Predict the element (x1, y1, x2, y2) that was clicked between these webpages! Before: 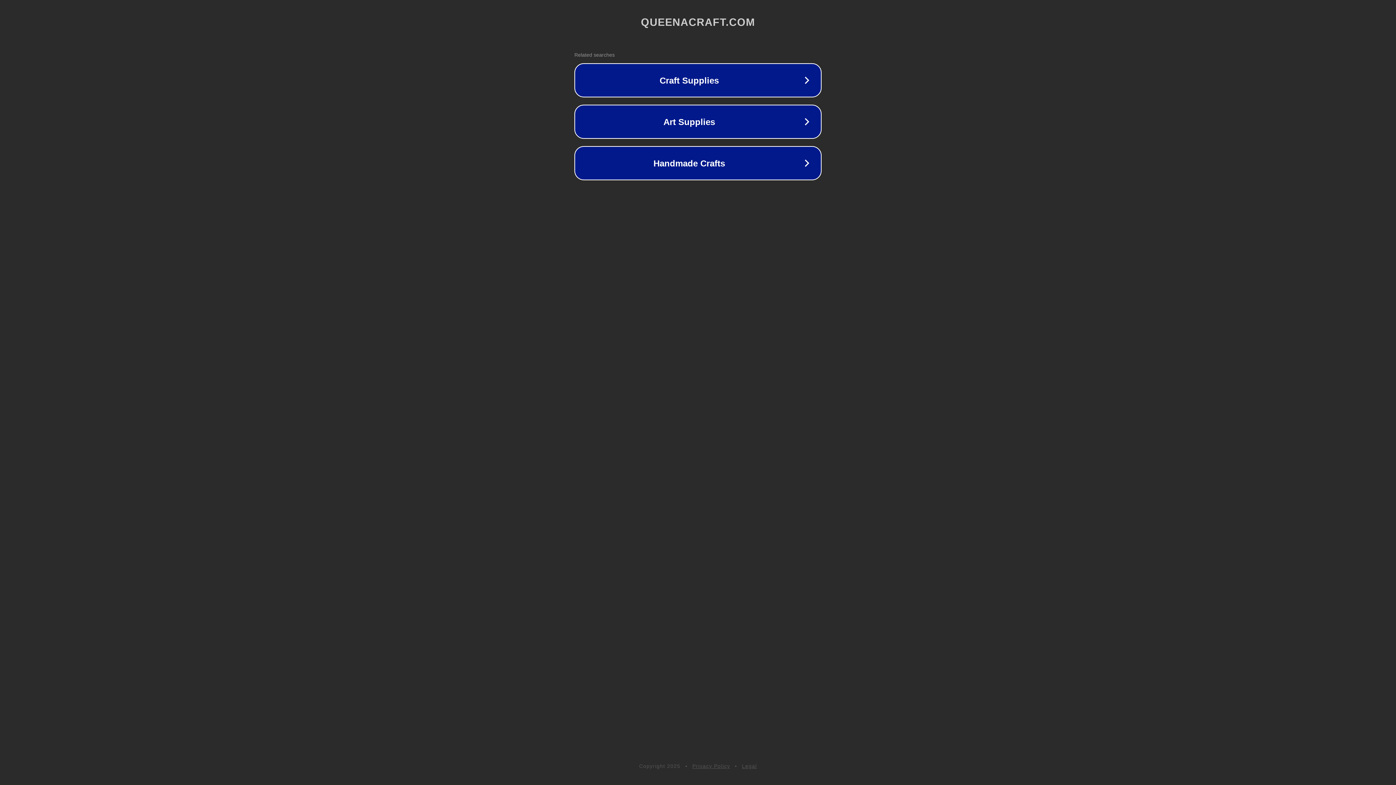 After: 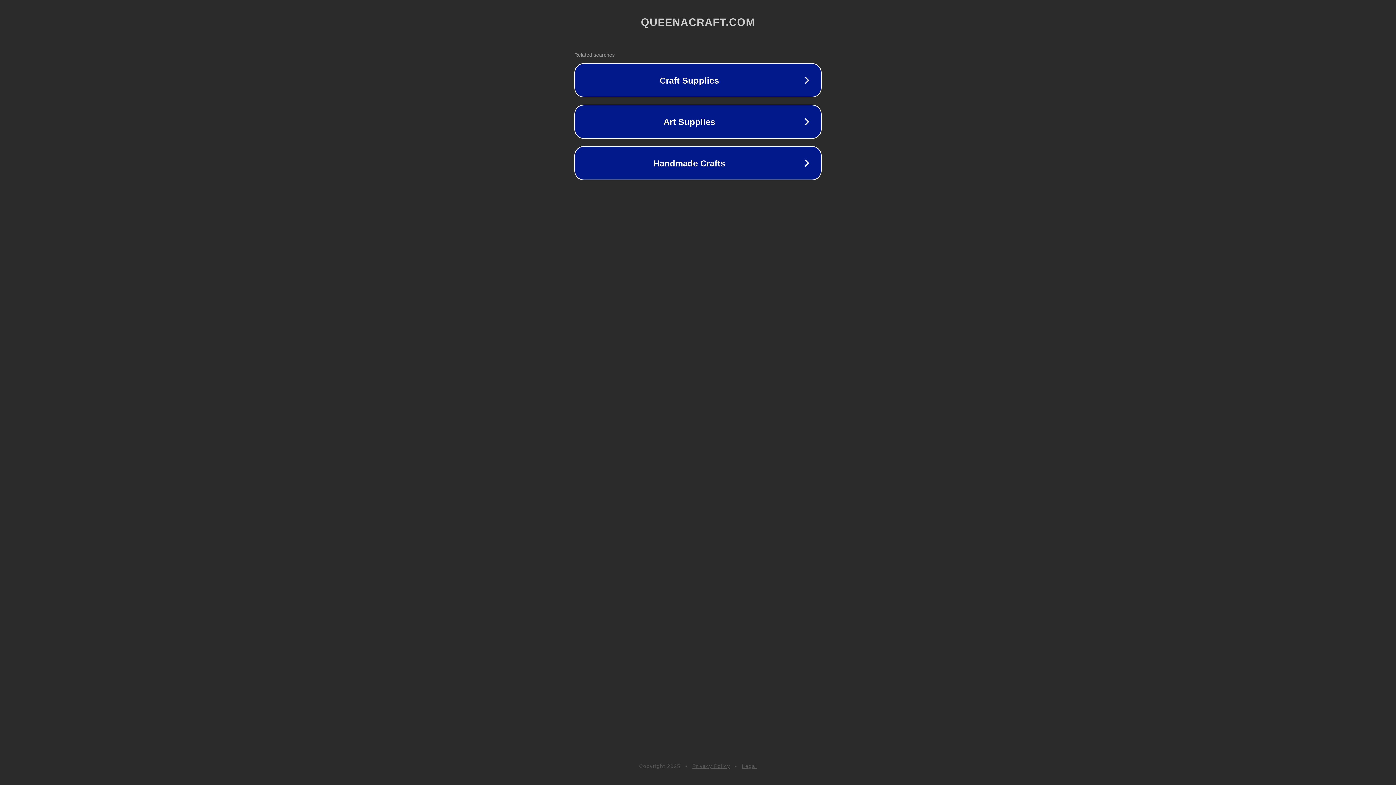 Action: bbox: (692, 763, 730, 769) label: Privacy Policy